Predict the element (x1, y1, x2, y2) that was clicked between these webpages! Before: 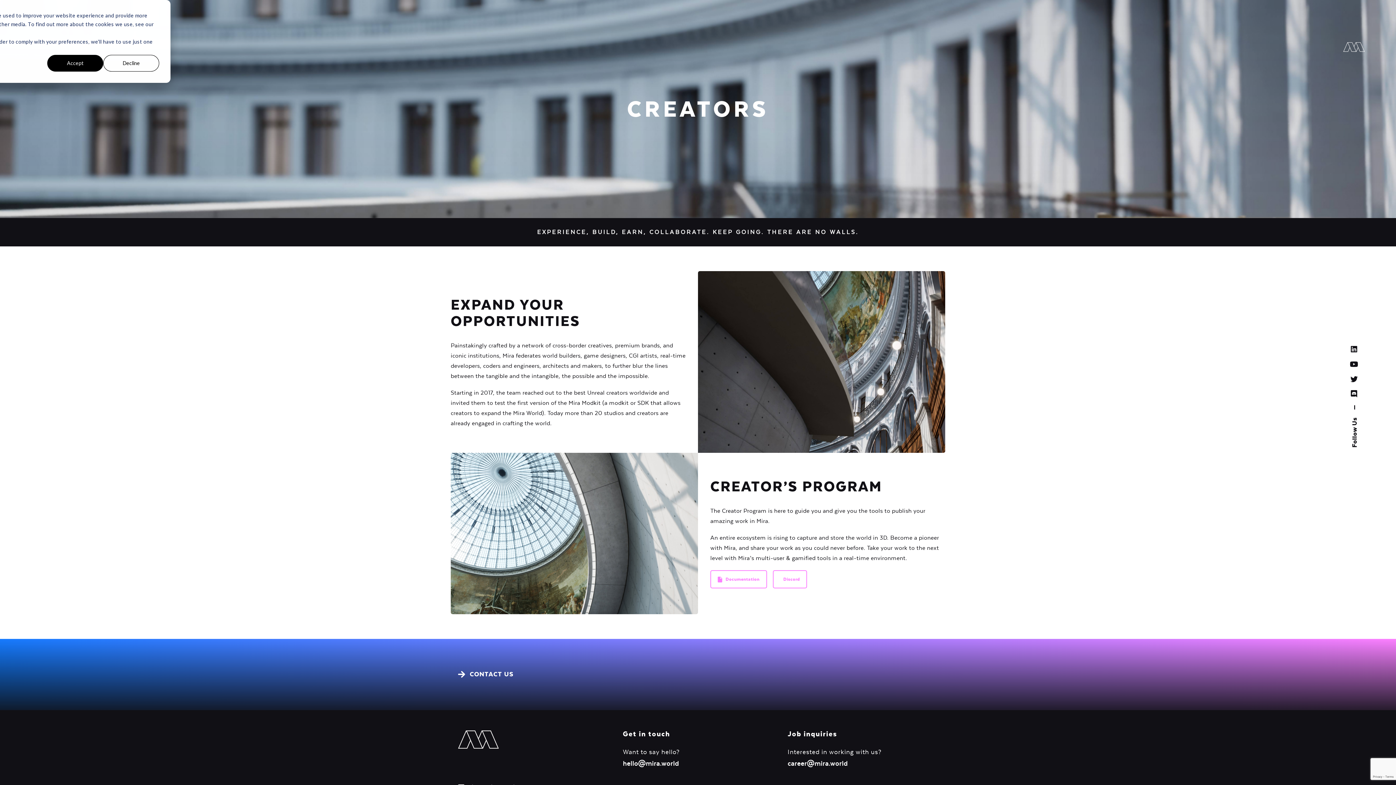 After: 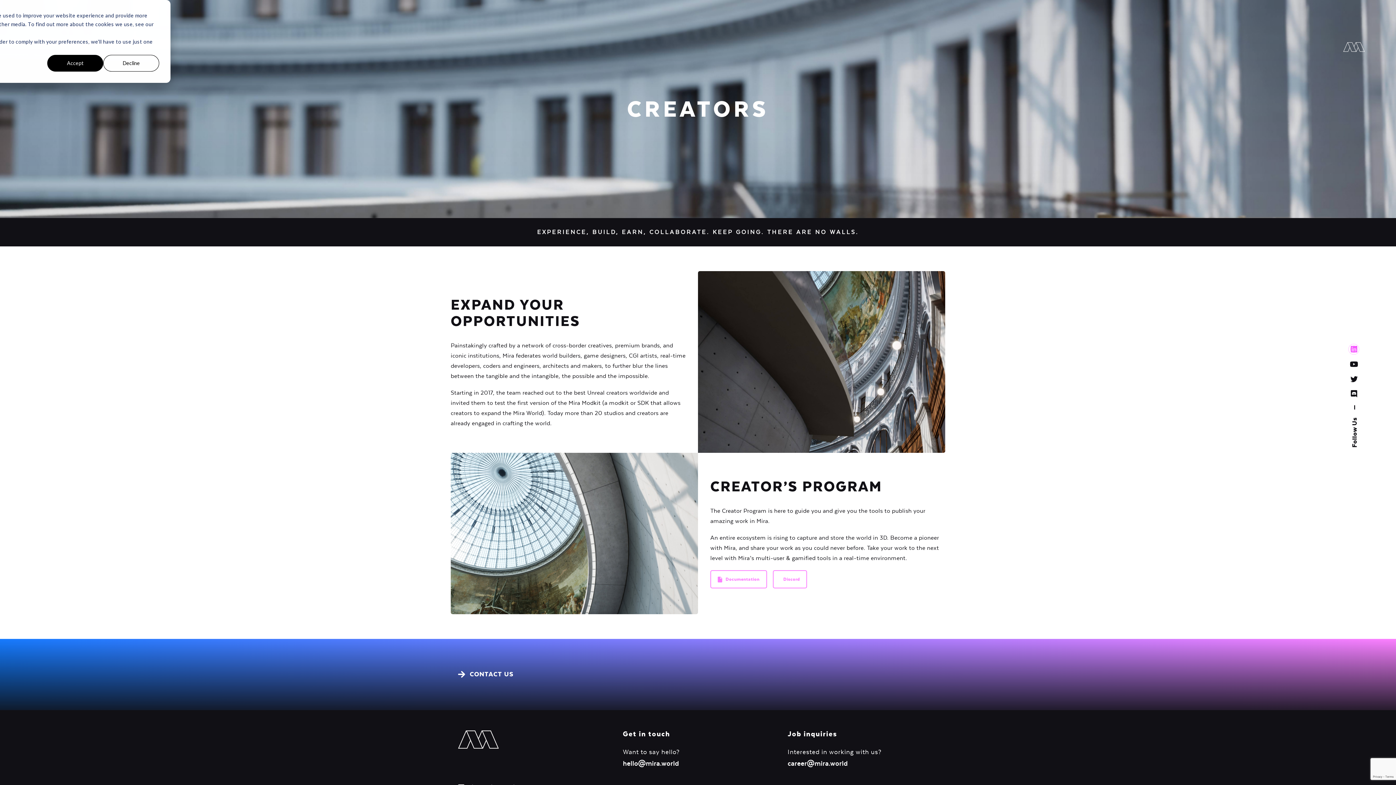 Action: bbox: (1351, 346, 1358, 353)